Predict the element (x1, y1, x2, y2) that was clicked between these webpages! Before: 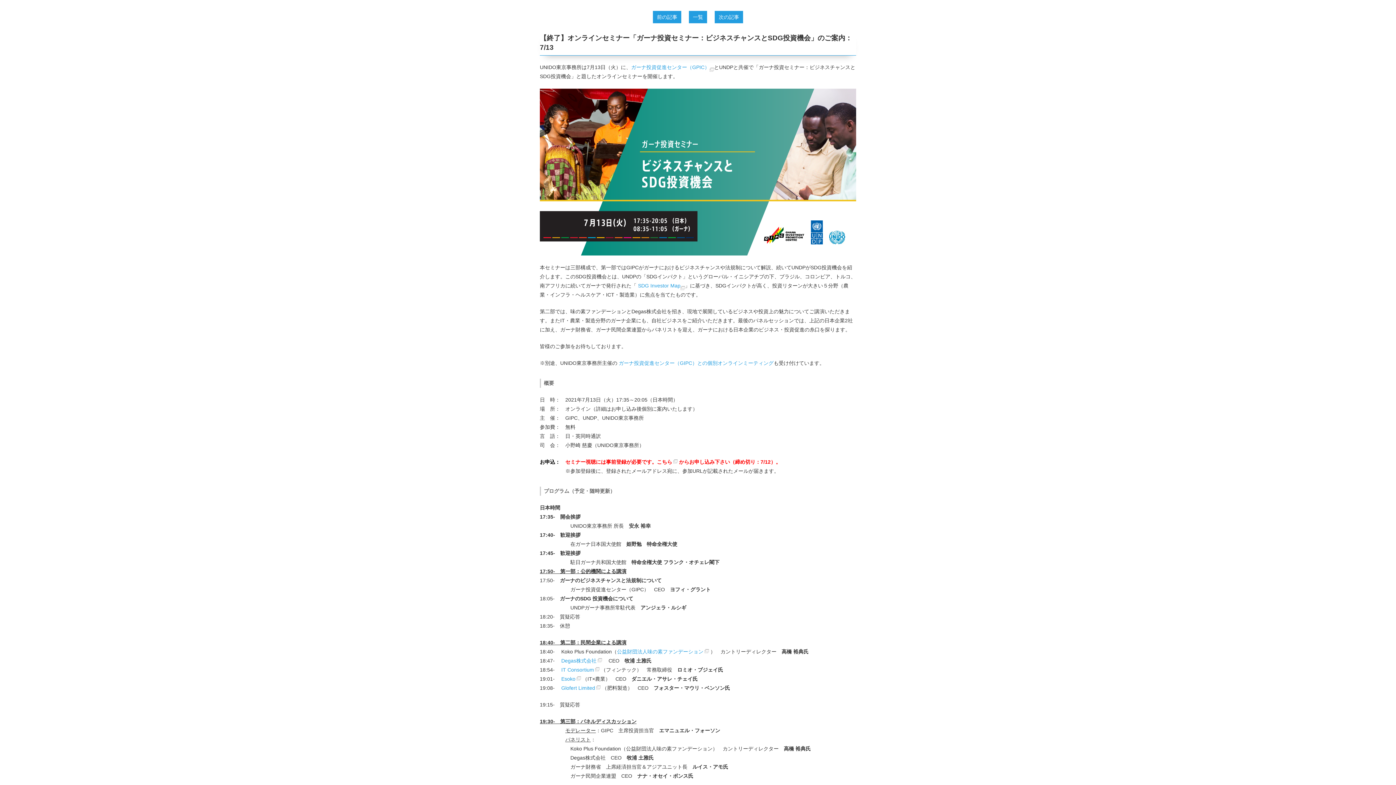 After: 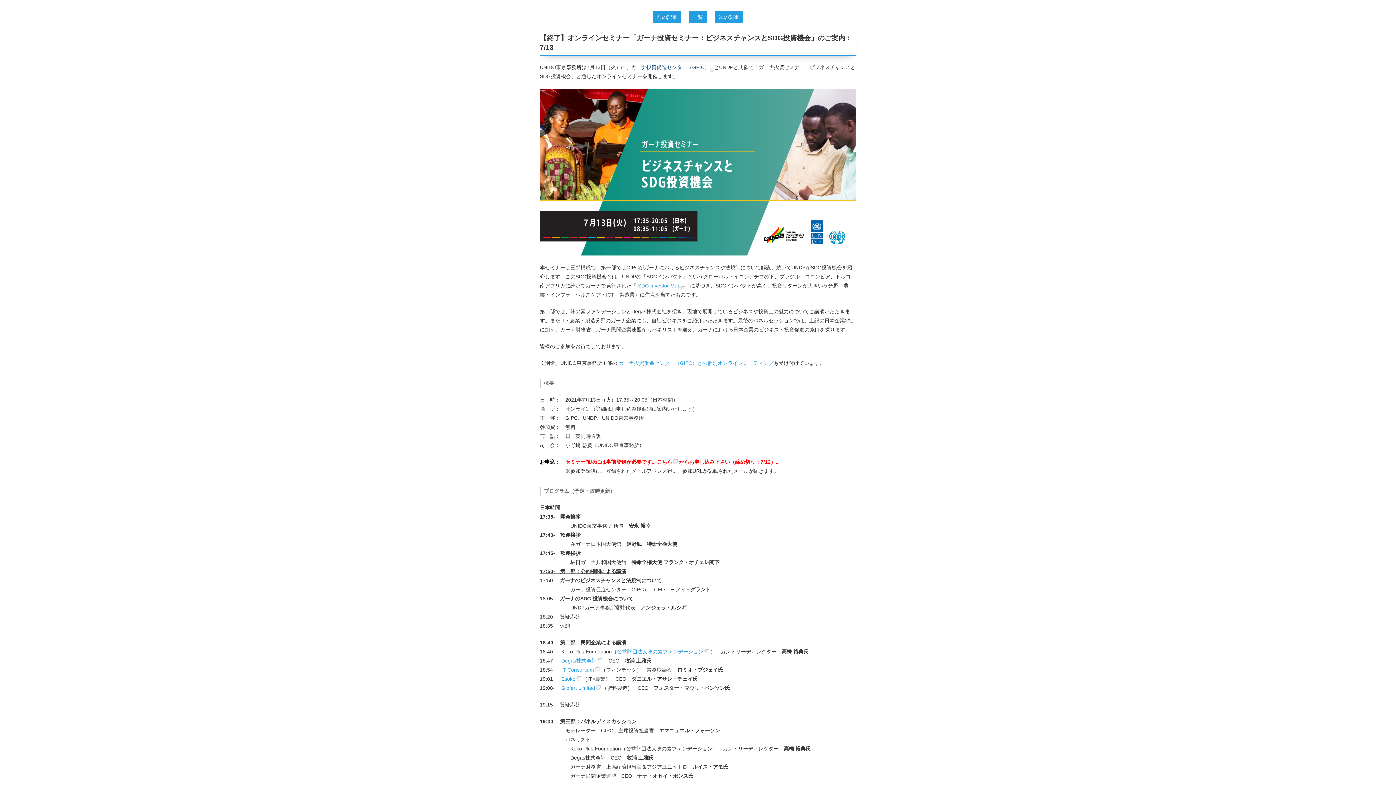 Action: label: ガーナ投資促進センター（GPIC） bbox: (631, 64, 714, 70)